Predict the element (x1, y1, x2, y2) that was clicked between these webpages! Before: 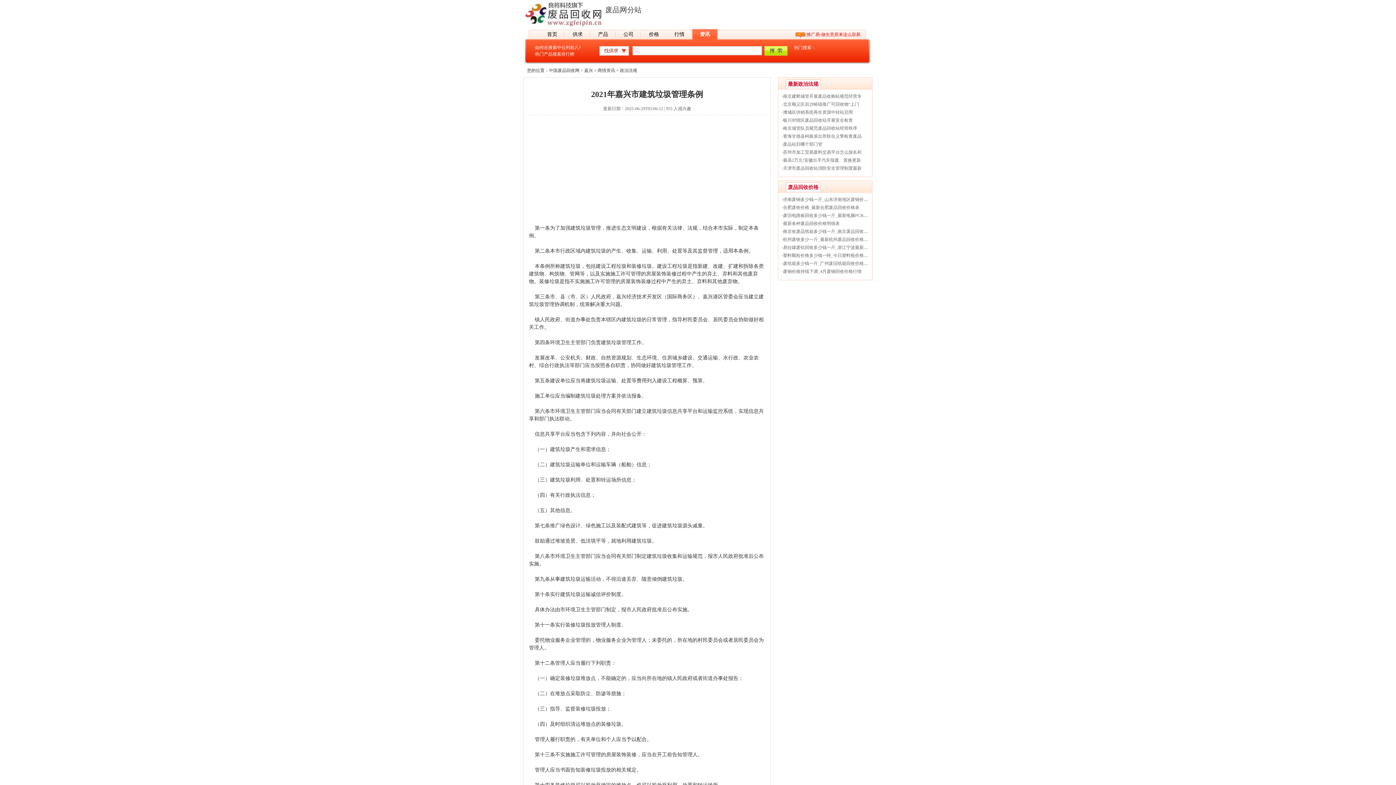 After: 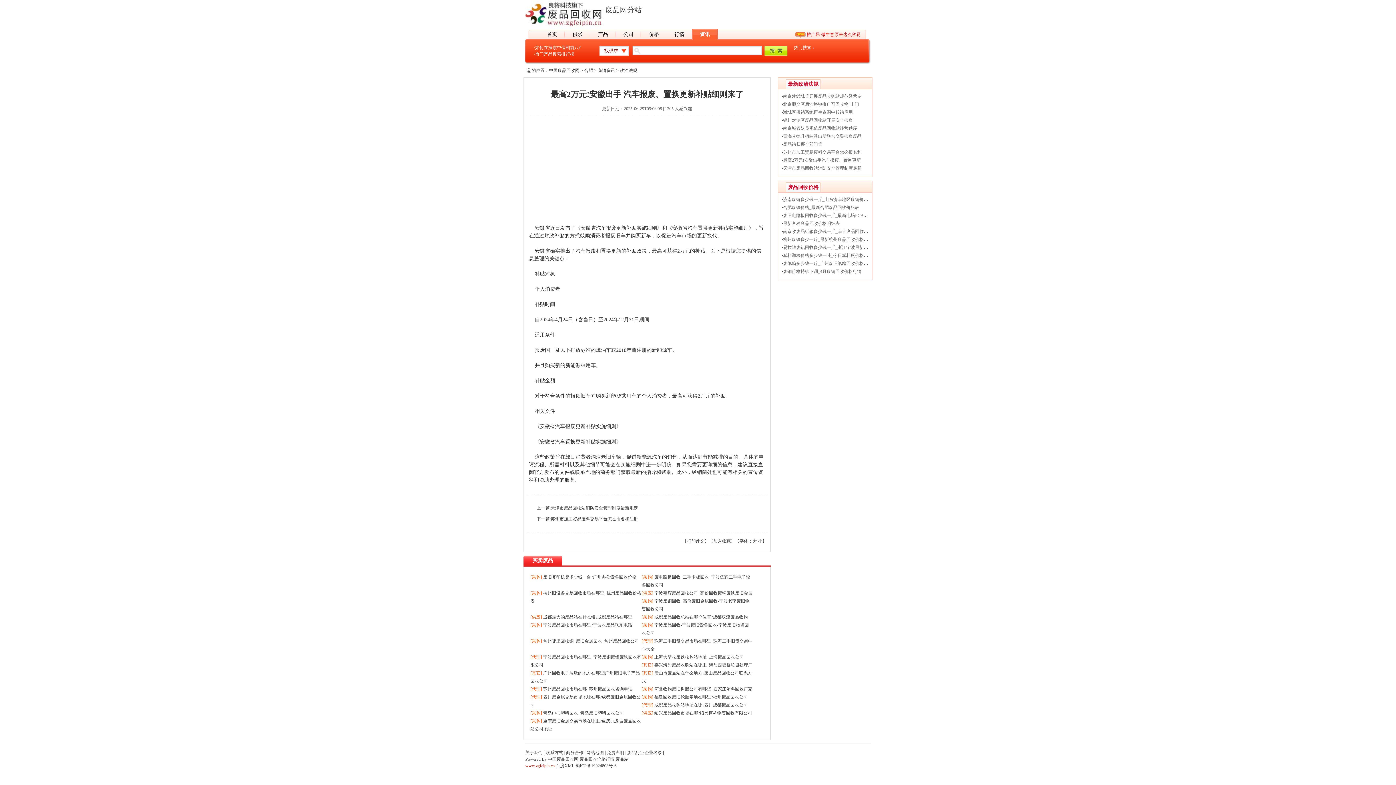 Action: bbox: (783, 157, 861, 162) label: 最高2万元!安徽出手汽车报废、置换更新